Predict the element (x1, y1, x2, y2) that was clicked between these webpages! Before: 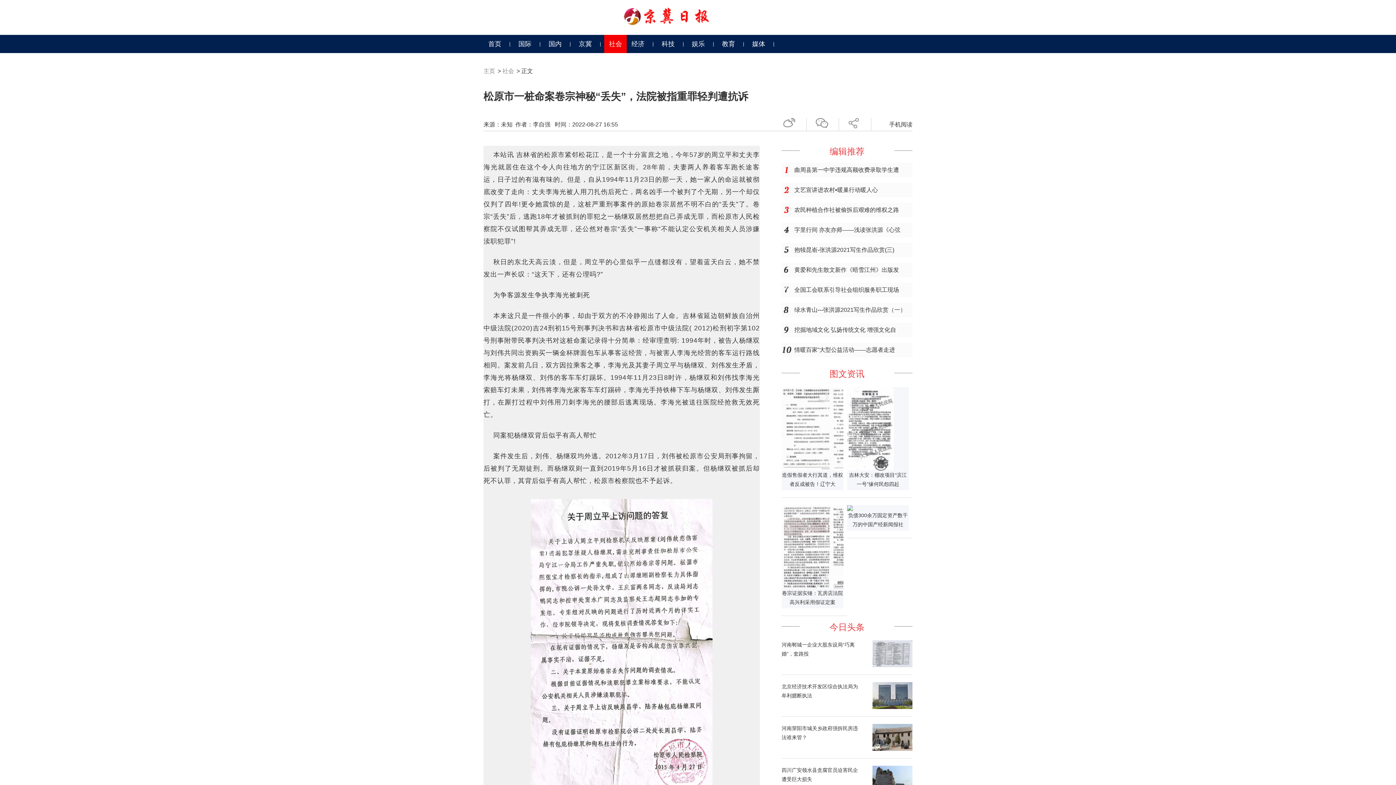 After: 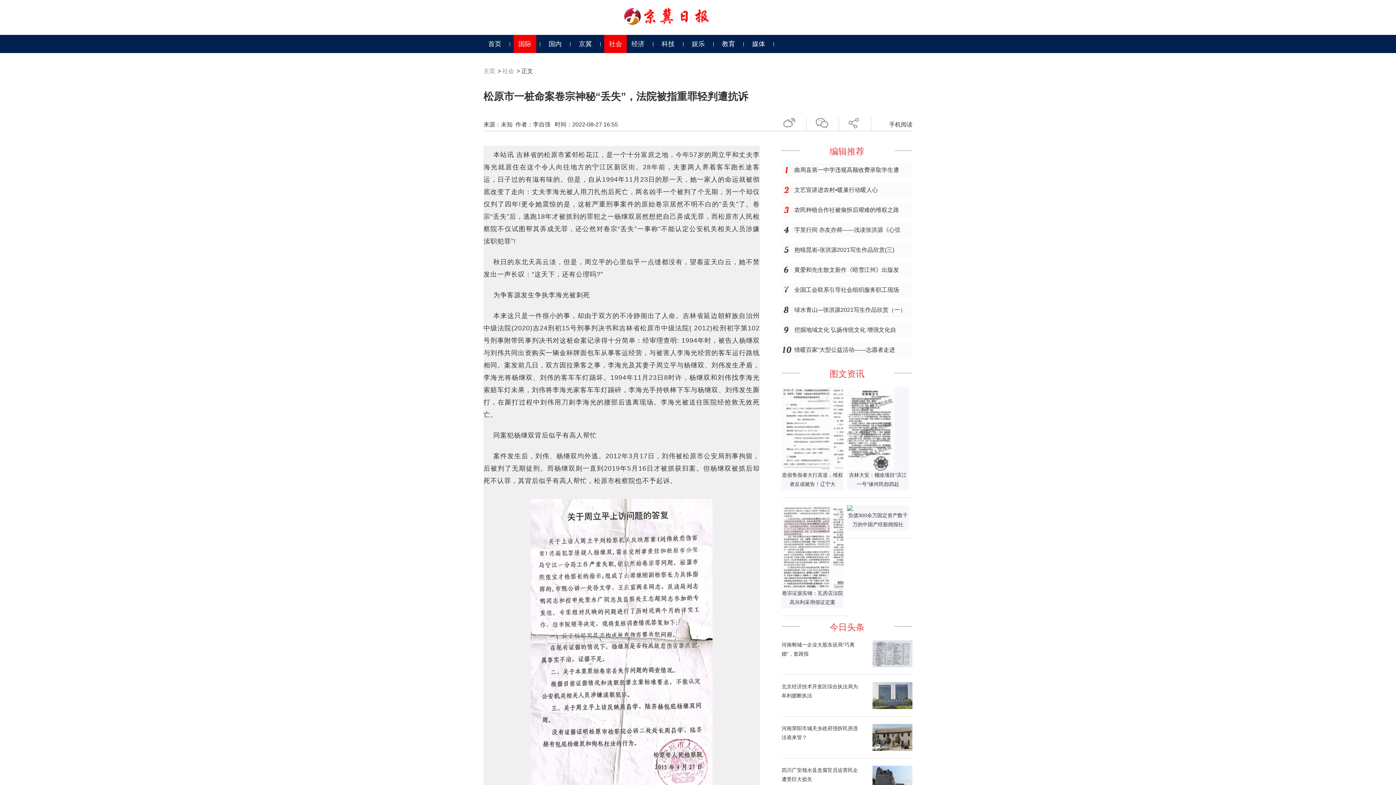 Action: bbox: (513, 34, 536, 53) label: 国际